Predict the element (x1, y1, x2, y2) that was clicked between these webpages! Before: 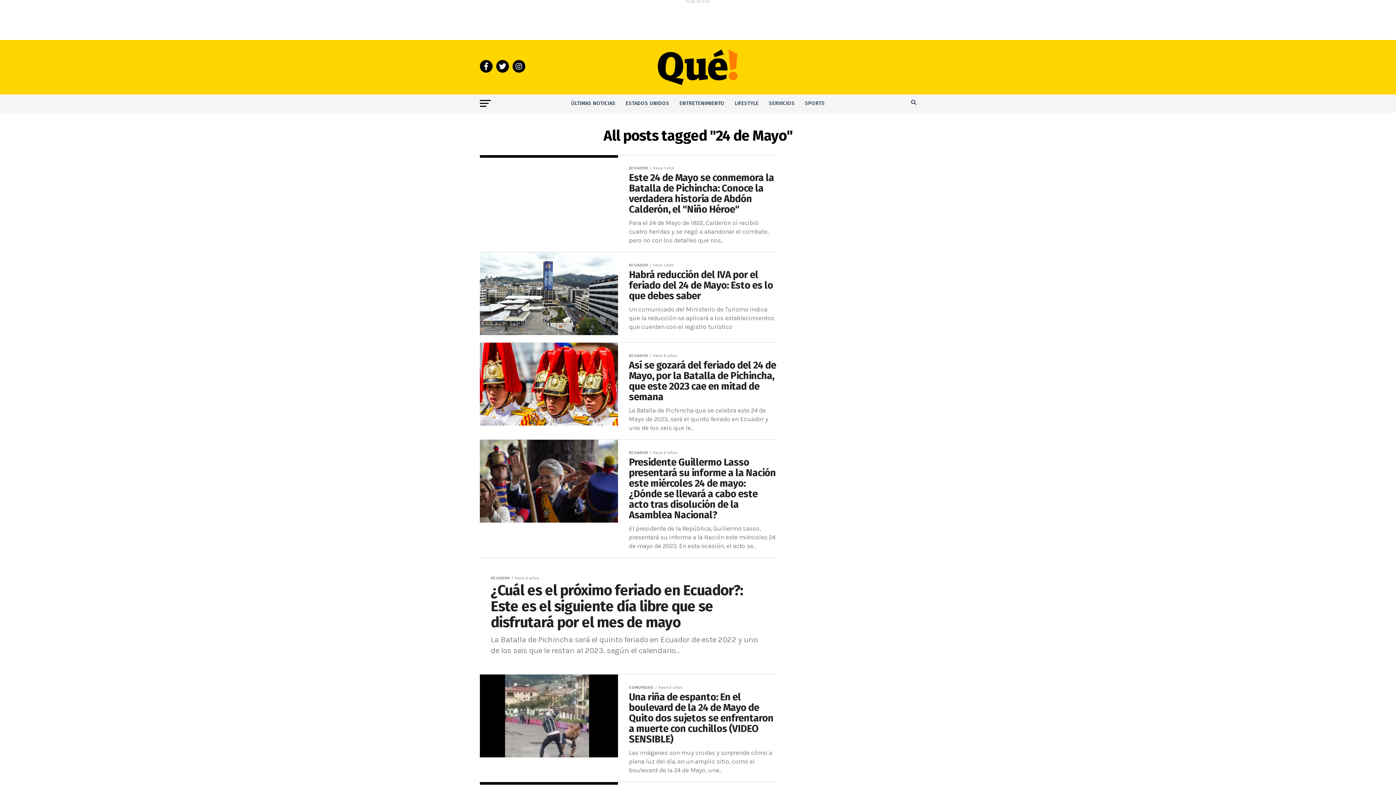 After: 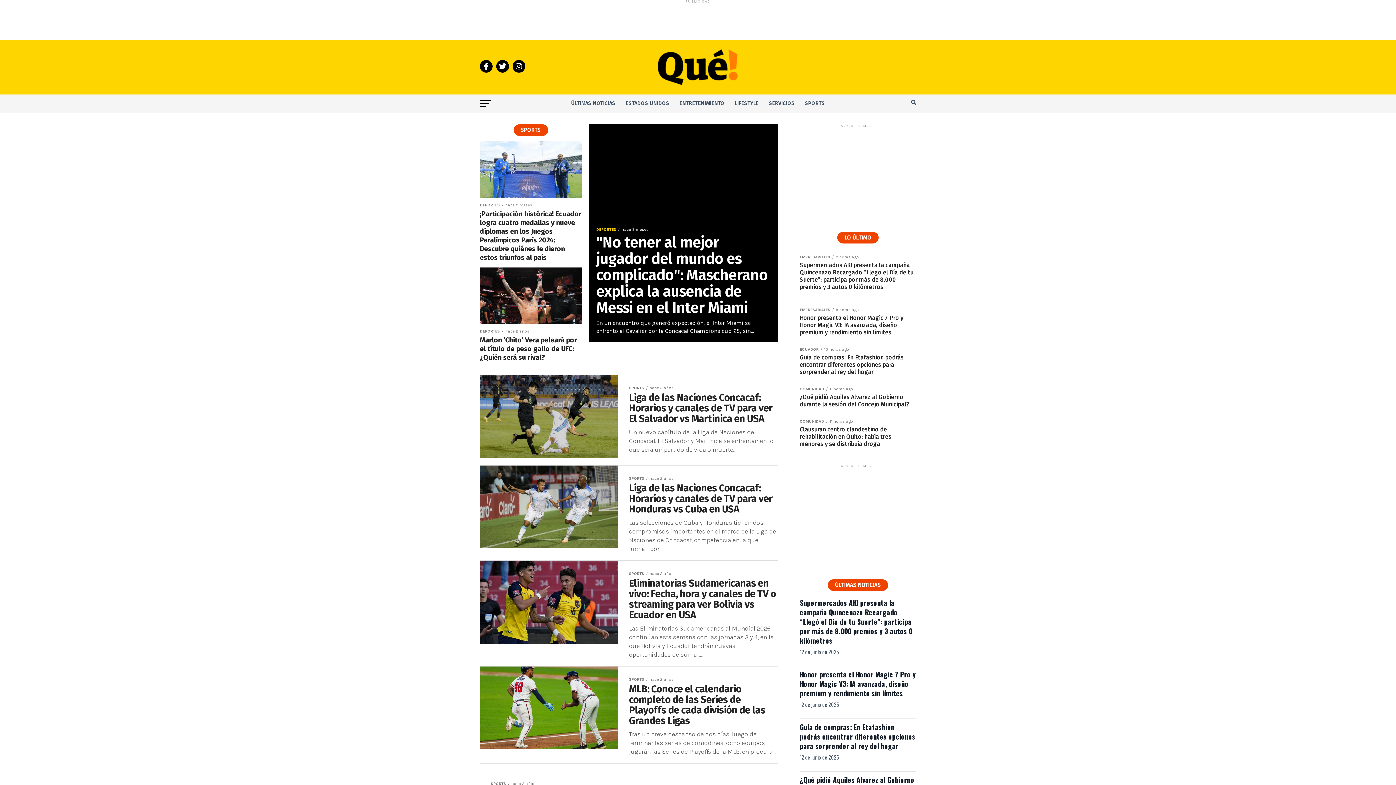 Action: bbox: (800, 94, 829, 112) label: SPORTS